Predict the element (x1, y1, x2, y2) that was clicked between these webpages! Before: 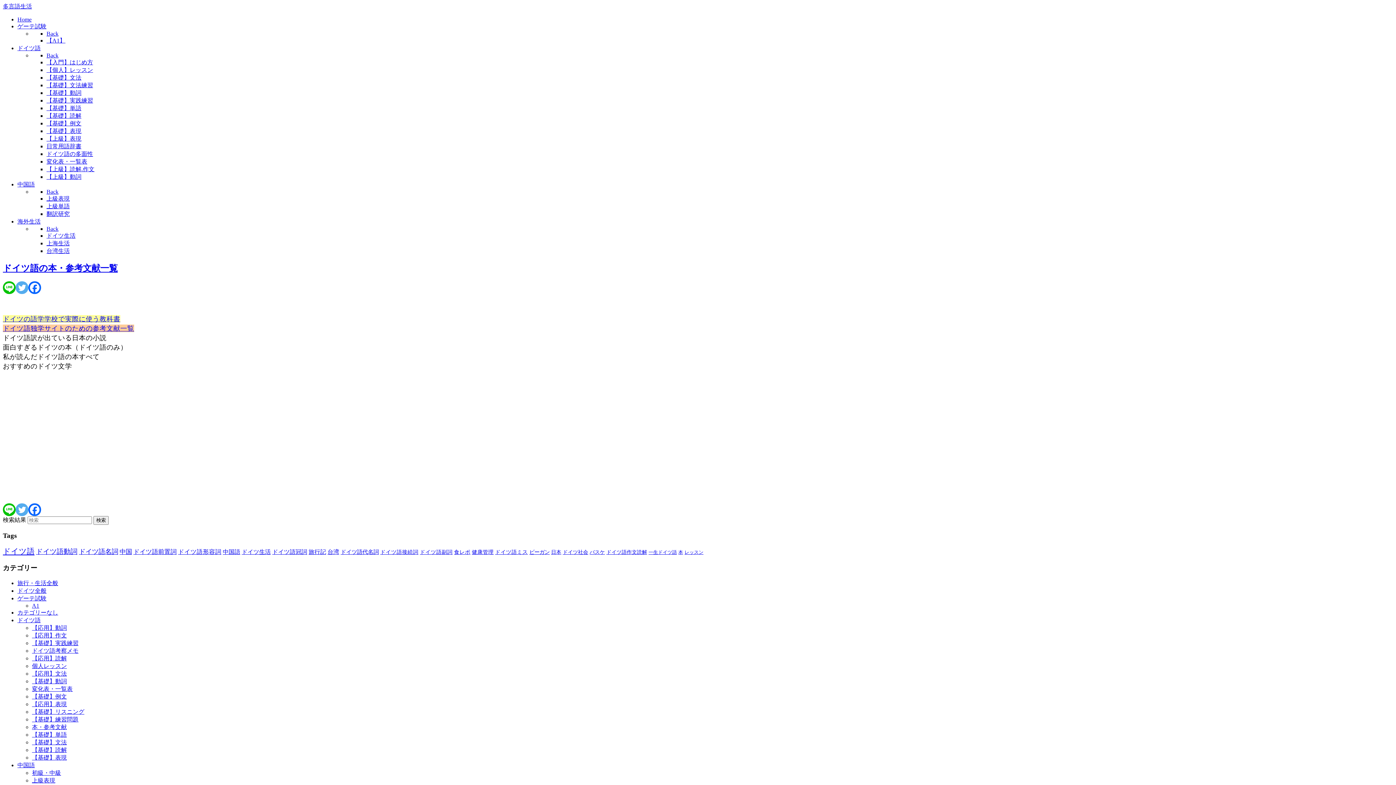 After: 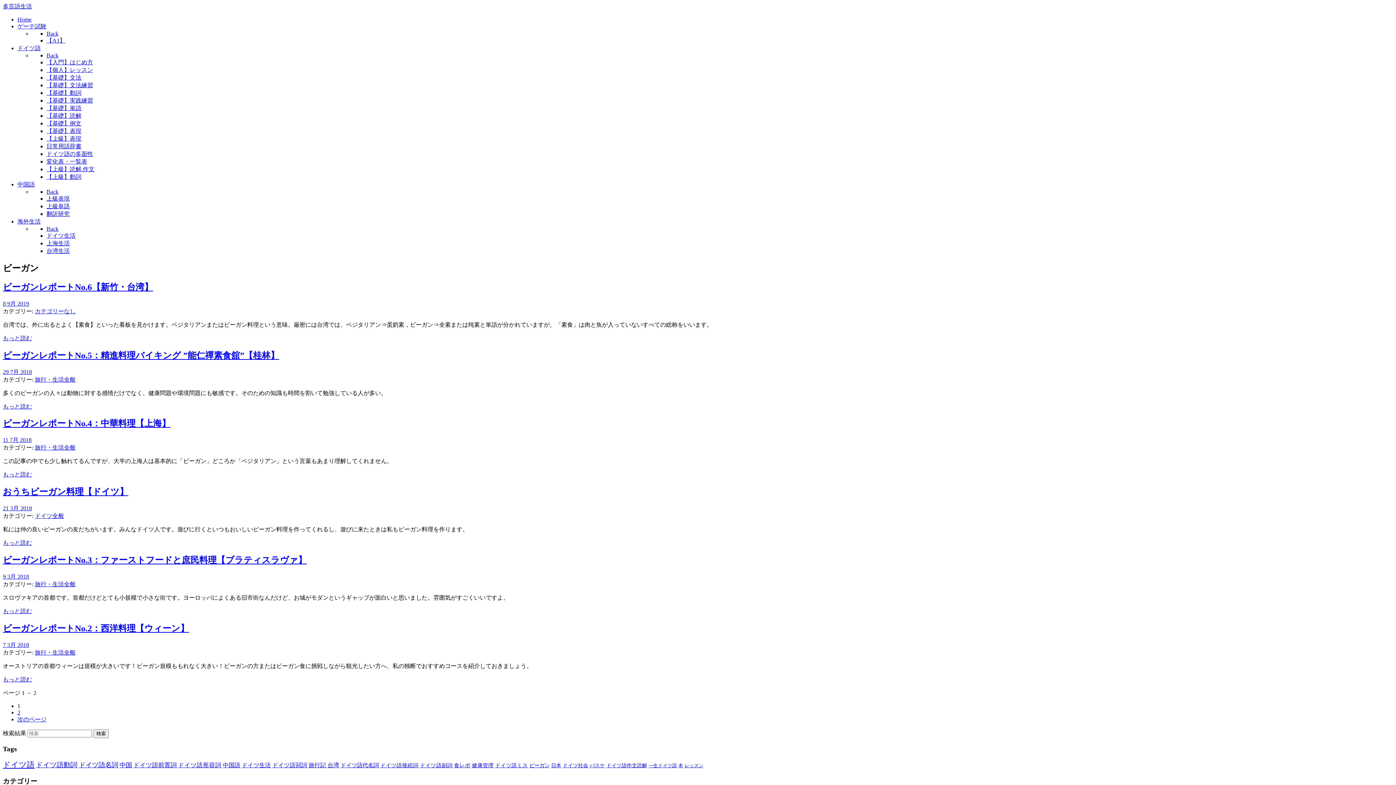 Action: bbox: (529, 549, 549, 555) label: ビーガン (7個の項目)